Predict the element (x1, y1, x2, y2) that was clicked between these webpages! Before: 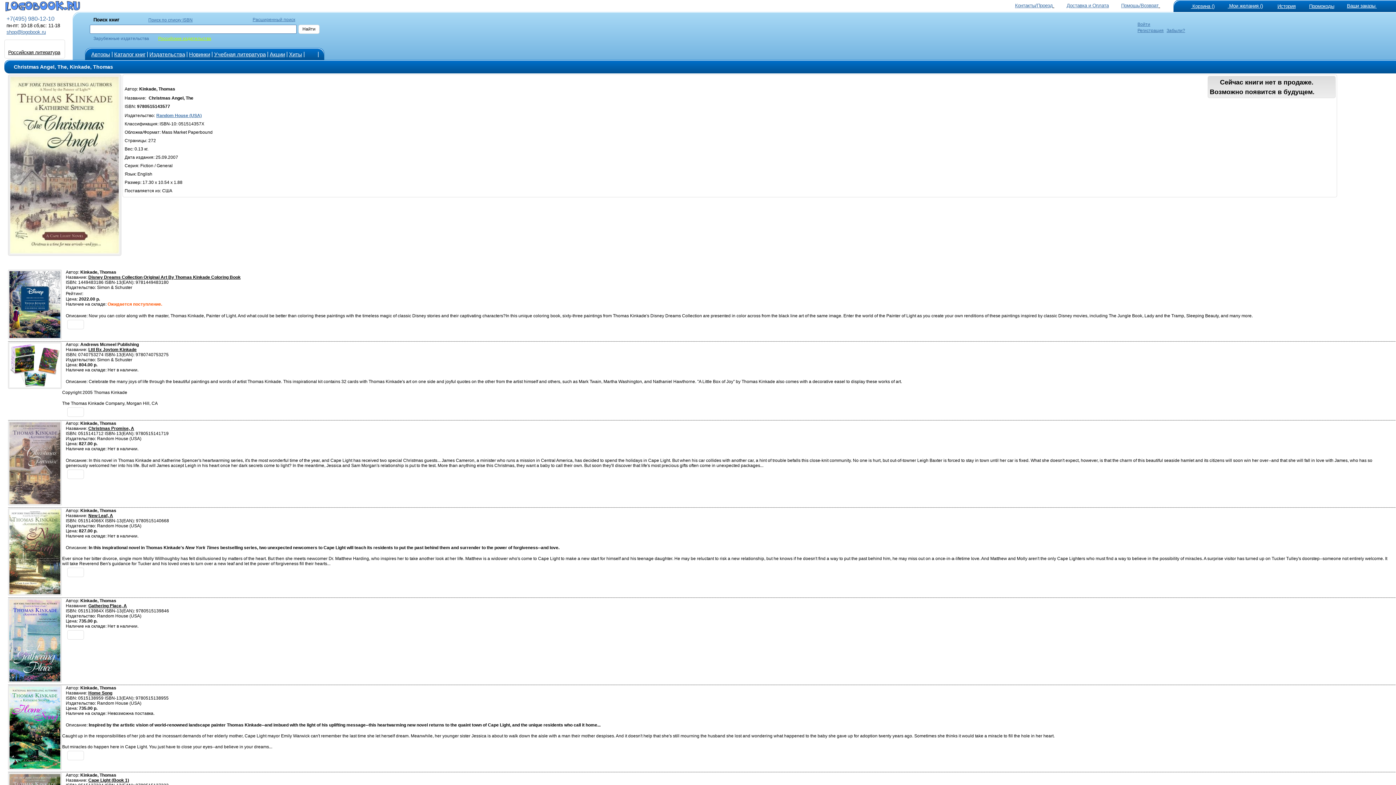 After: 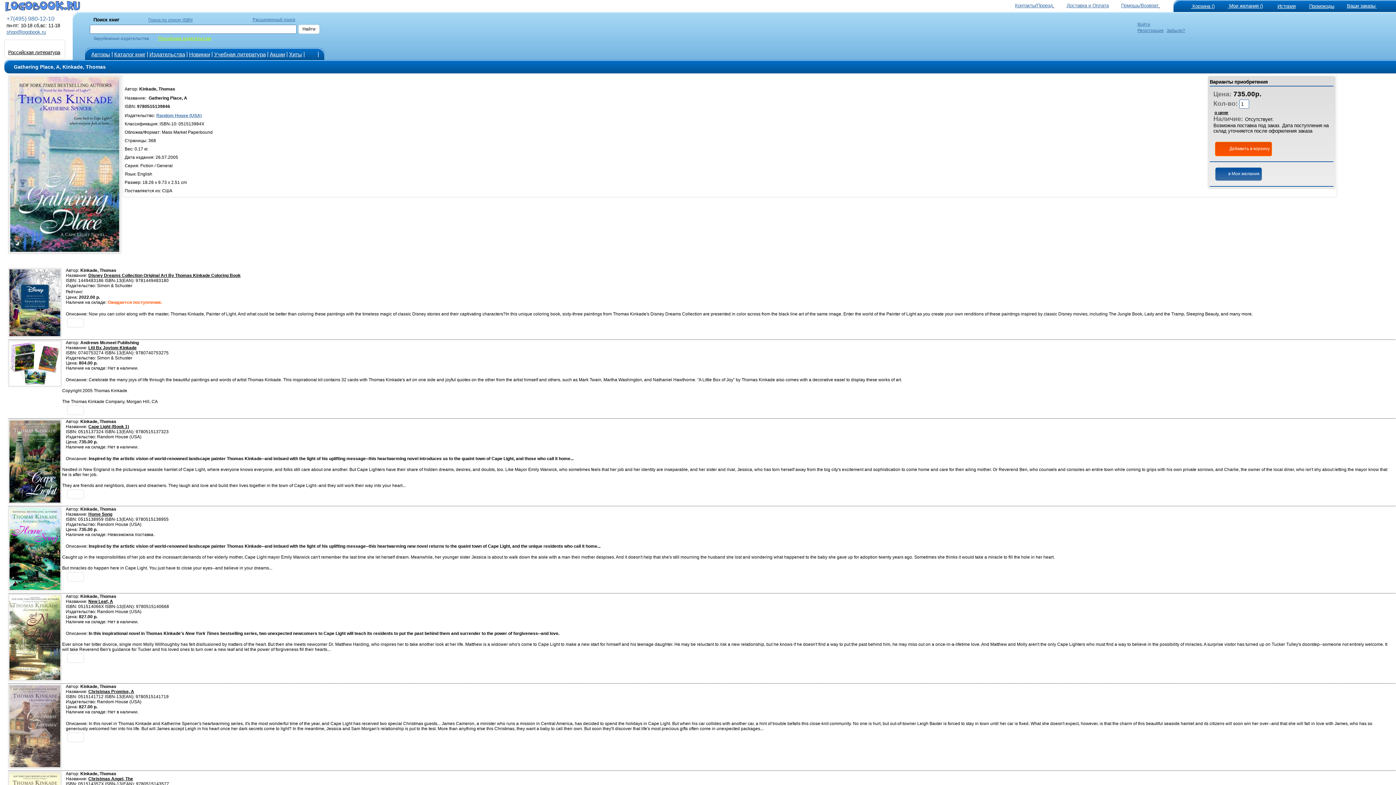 Action: label: Gathering Place, A bbox: (88, 603, 126, 608)